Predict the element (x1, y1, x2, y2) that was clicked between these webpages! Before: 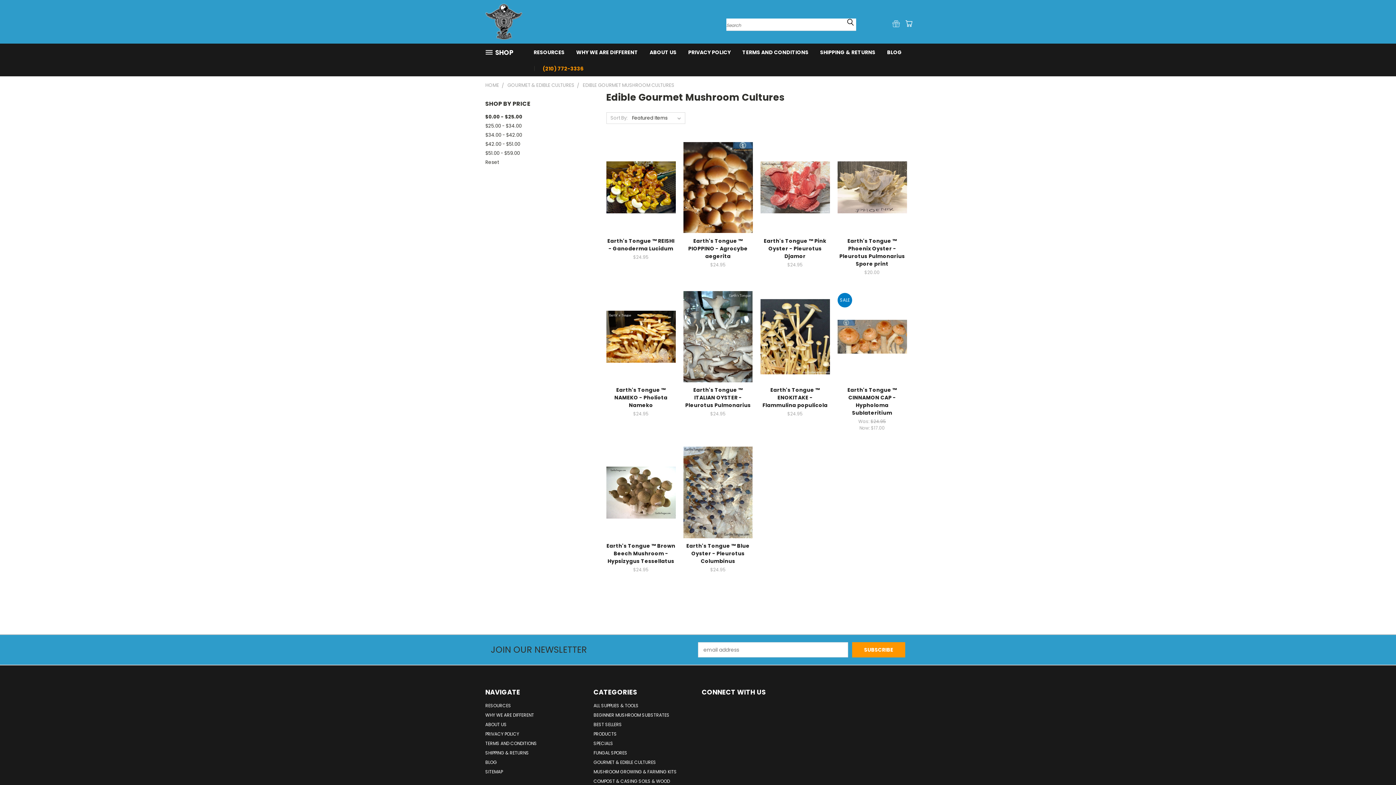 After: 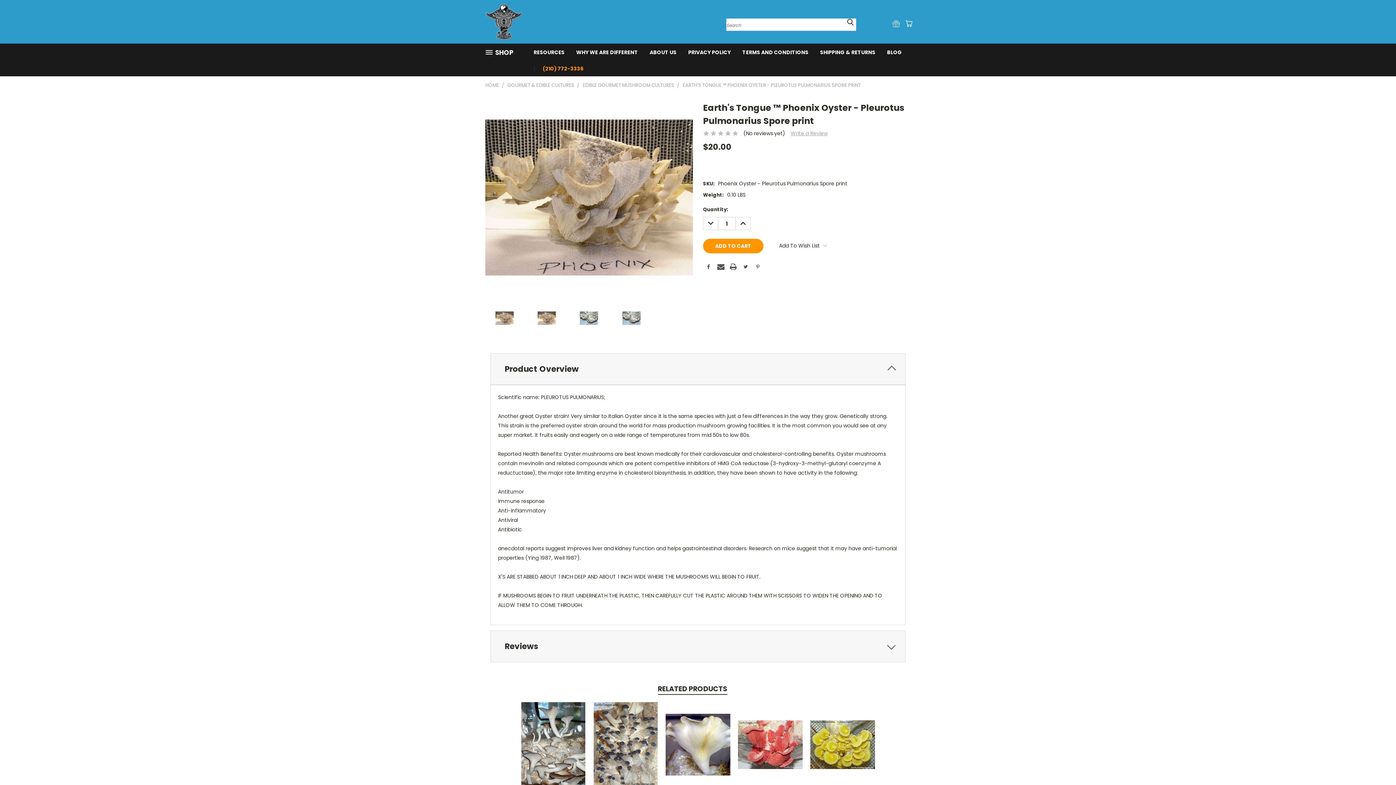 Action: label: Earth's Tongue ™️ Phoenix Oyster - Pleurotus Pulmonarius Spore print bbox: (839, 237, 905, 267)